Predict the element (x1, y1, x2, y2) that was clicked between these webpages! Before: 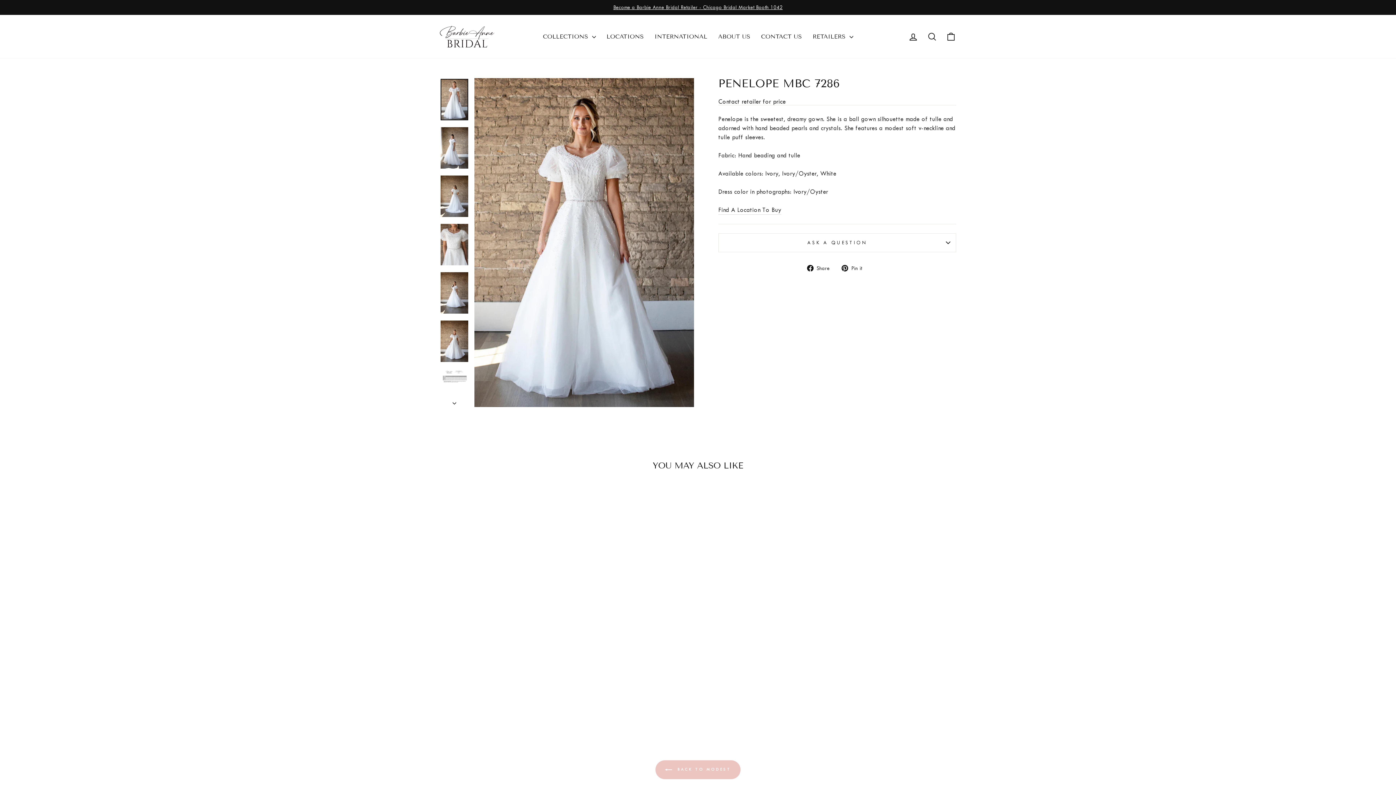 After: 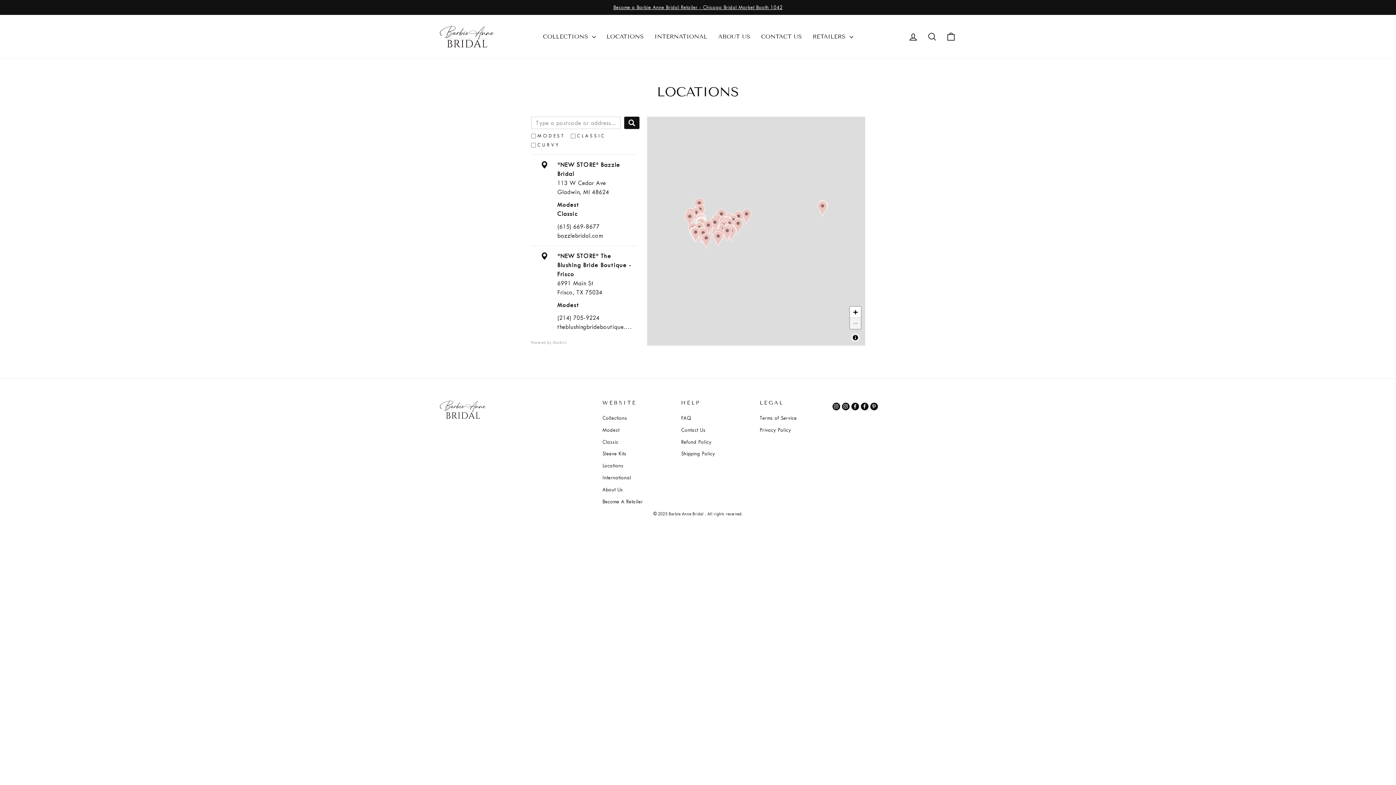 Action: bbox: (601, 30, 649, 42) label: LOCATIONS